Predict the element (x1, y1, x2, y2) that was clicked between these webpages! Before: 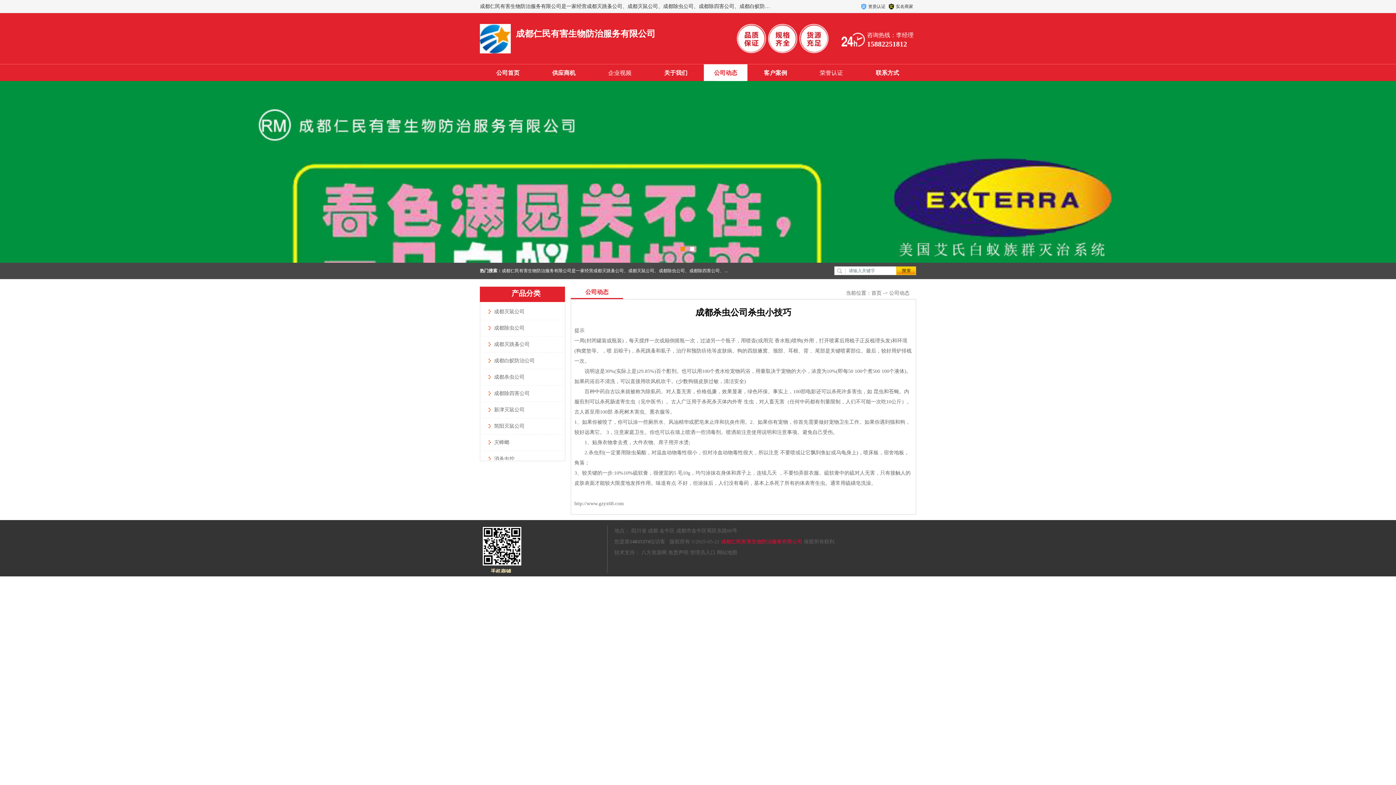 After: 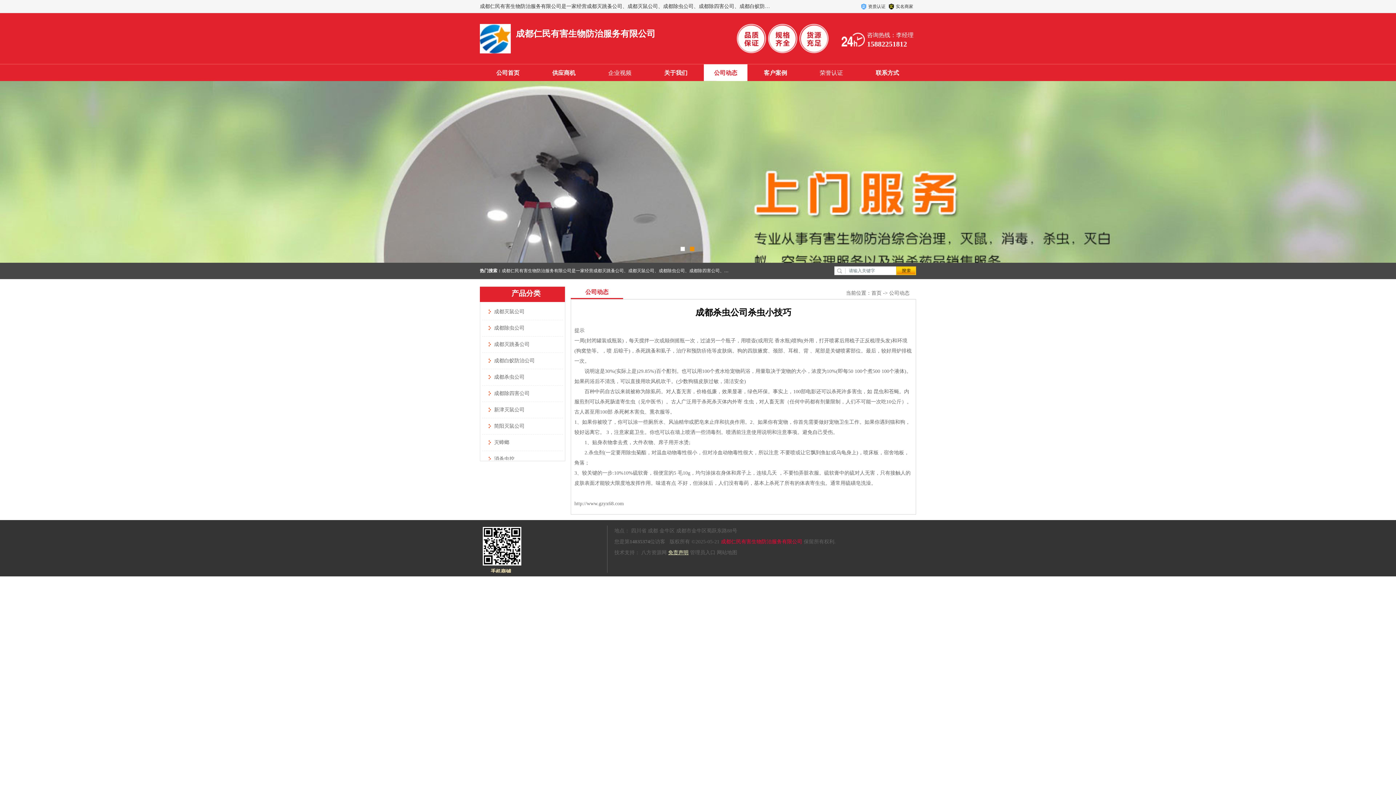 Action: bbox: (668, 550, 688, 555) label: 免责声明